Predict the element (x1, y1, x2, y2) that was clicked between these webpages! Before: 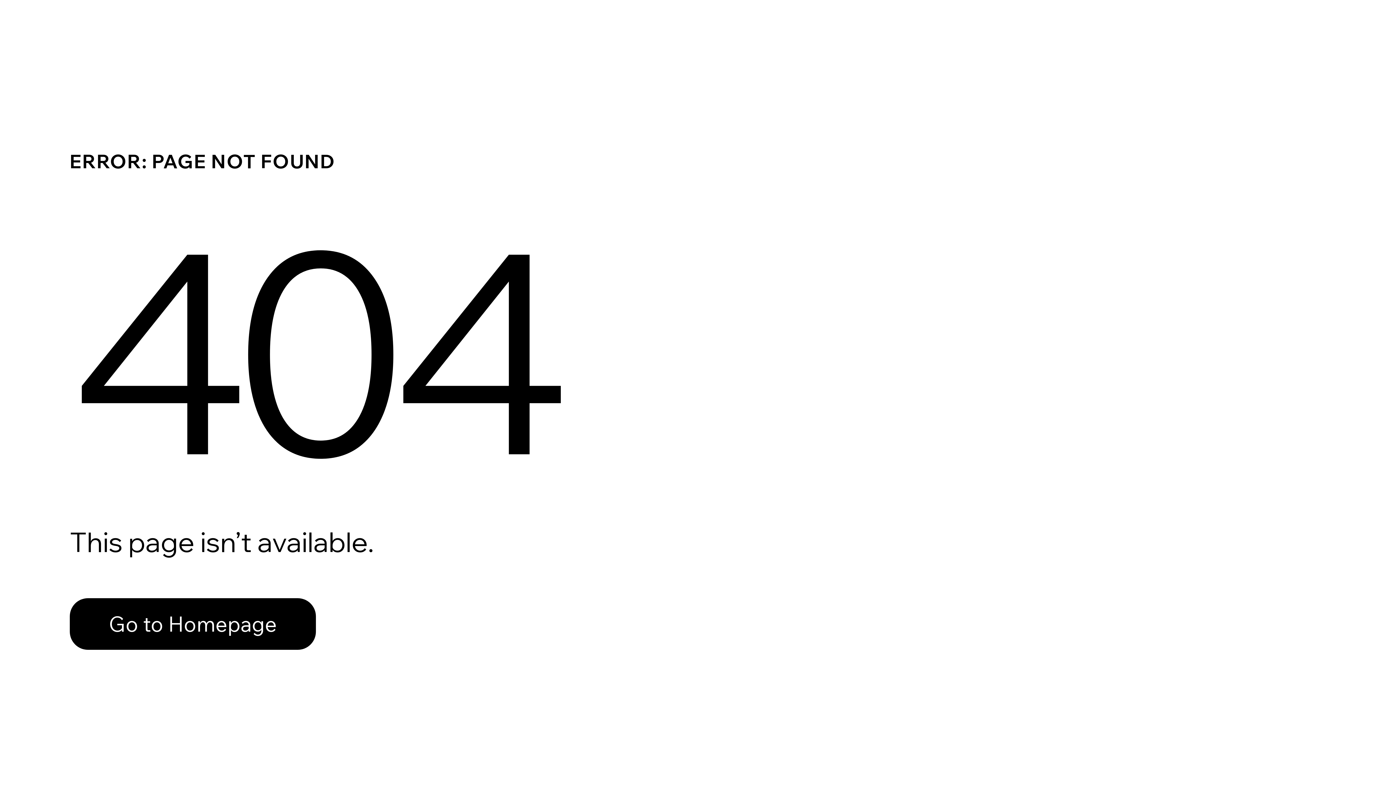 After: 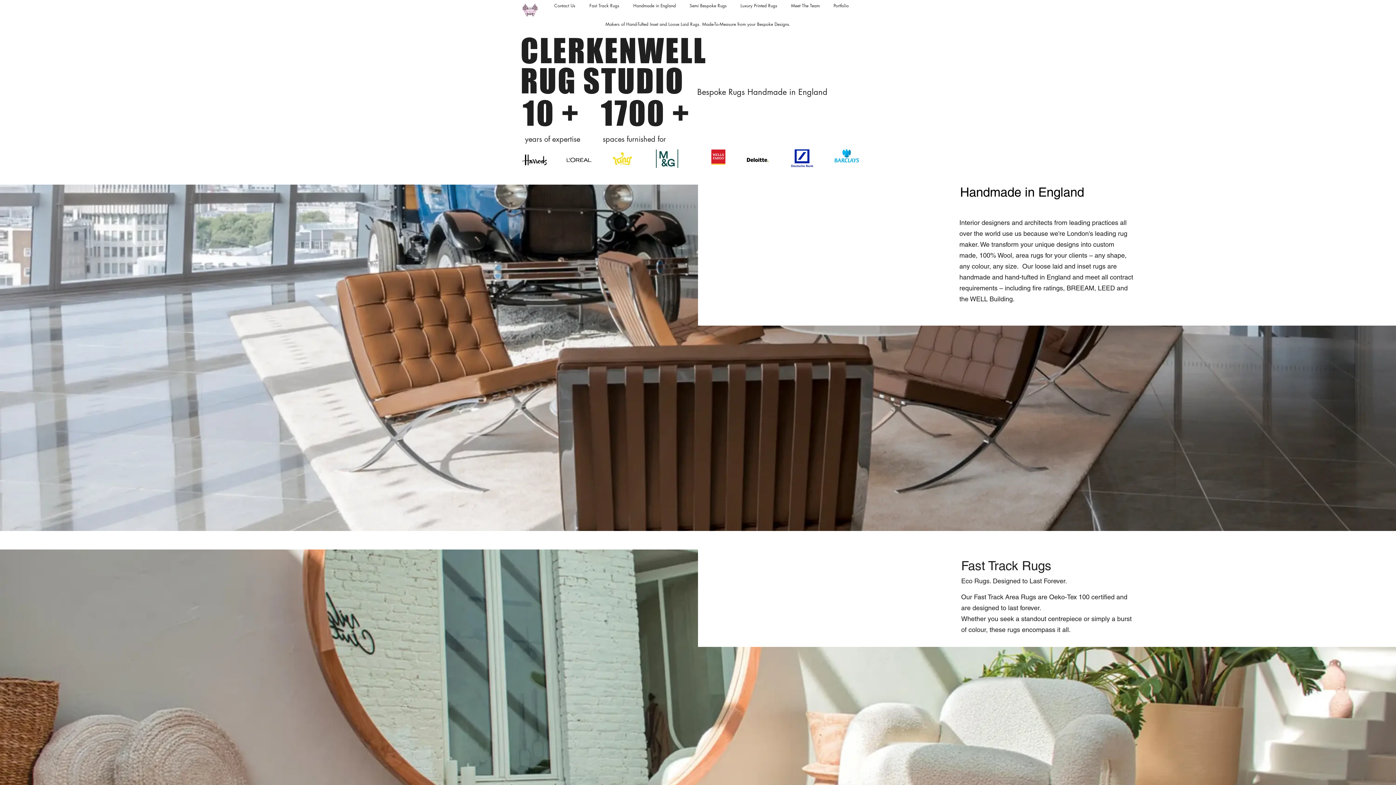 Action: label: Go to Homepage bbox: (69, 598, 316, 650)